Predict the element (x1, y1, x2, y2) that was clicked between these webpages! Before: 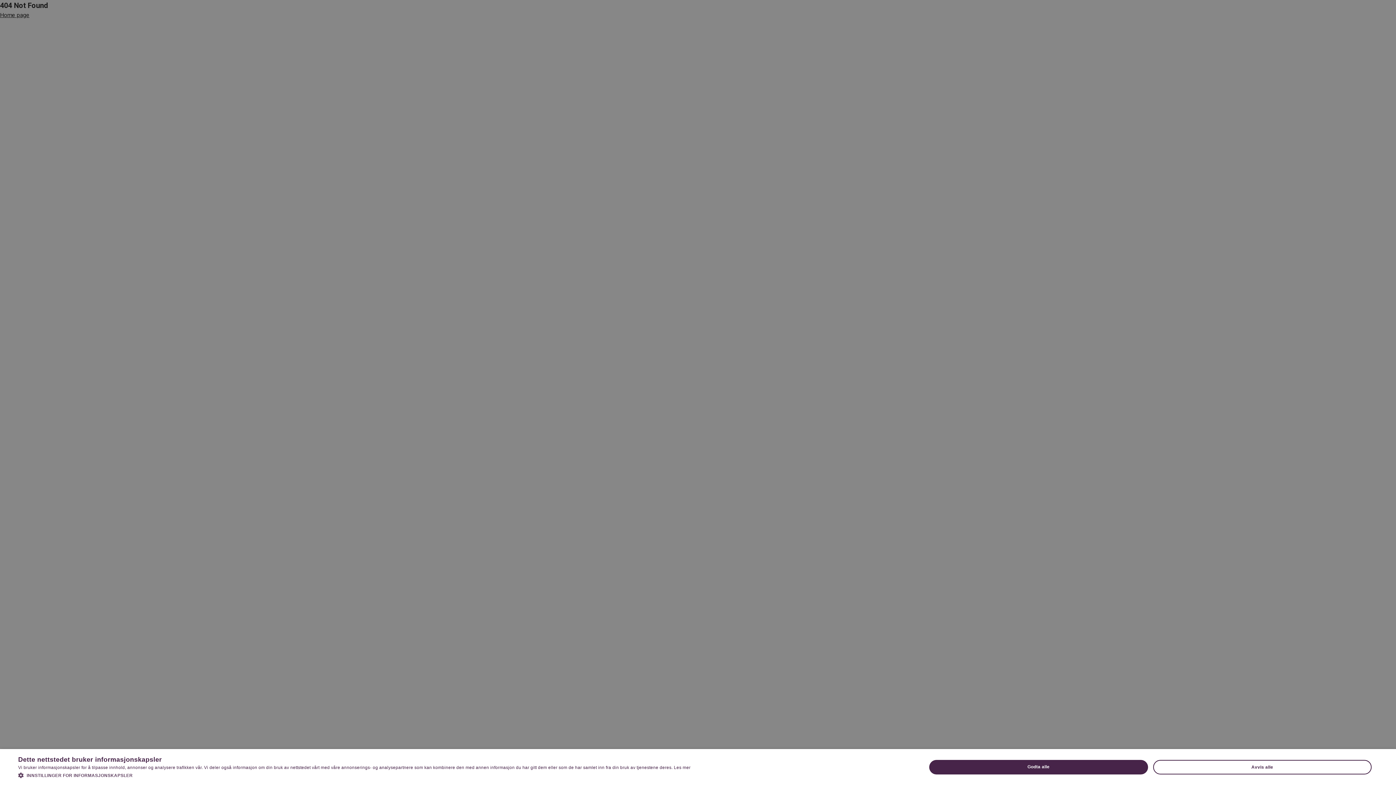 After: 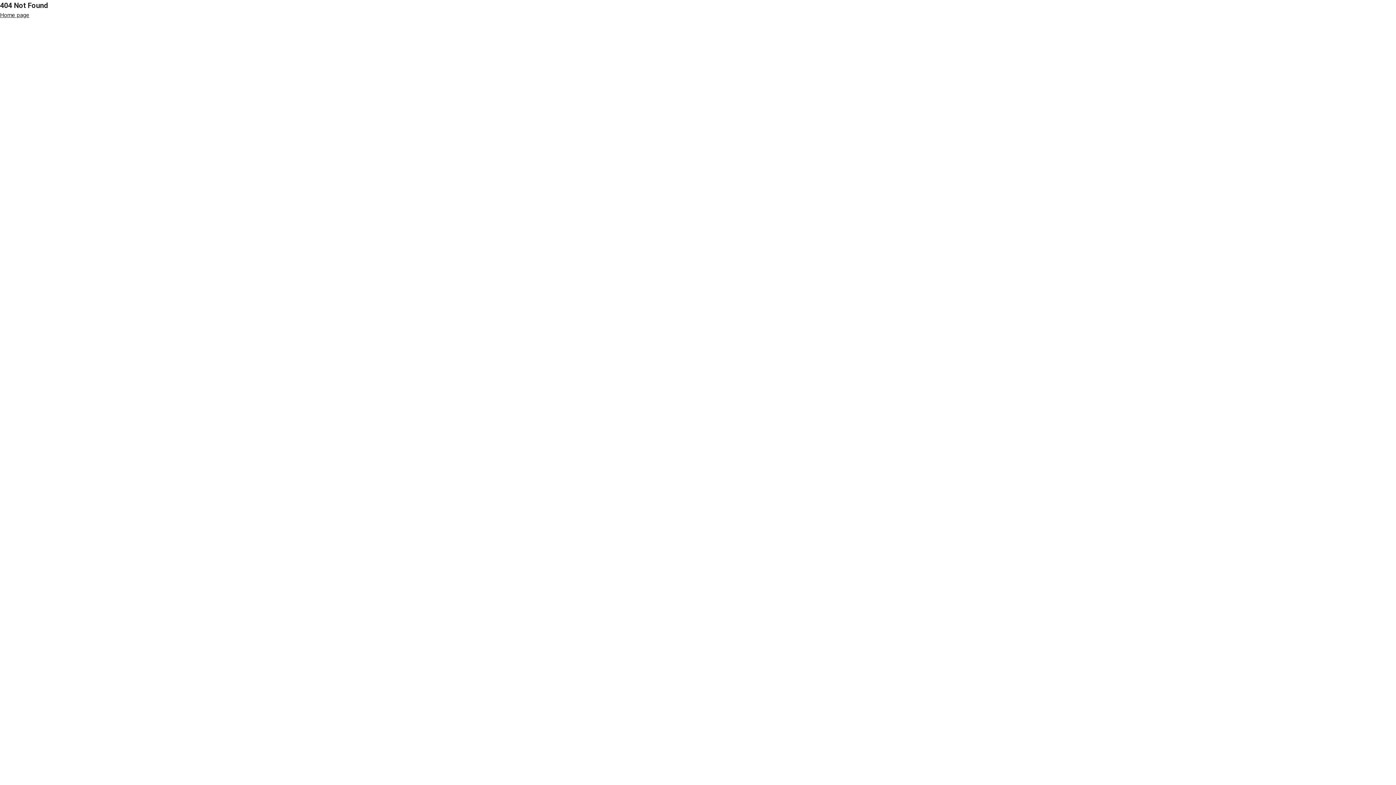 Action: label: Avvis alle bbox: (1153, 760, 1372, 774)